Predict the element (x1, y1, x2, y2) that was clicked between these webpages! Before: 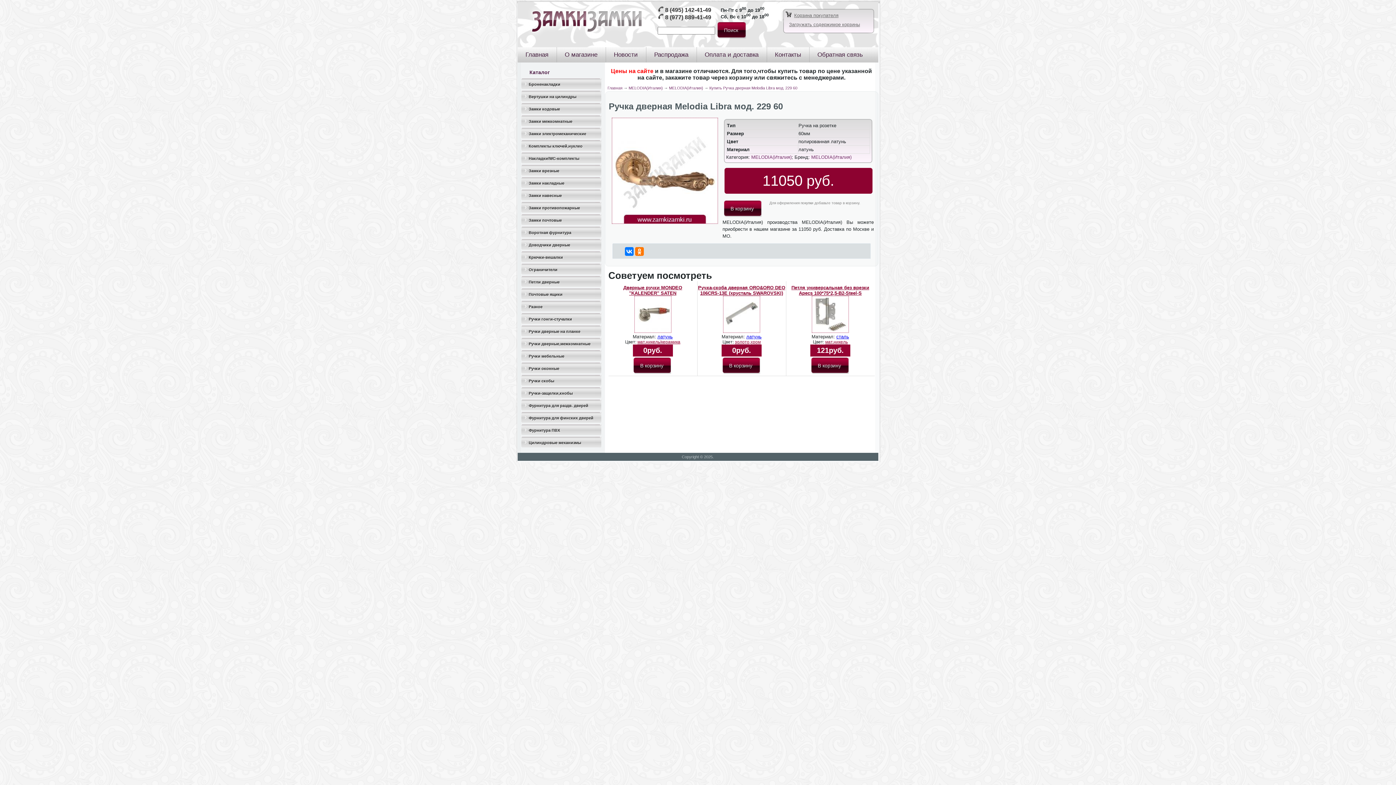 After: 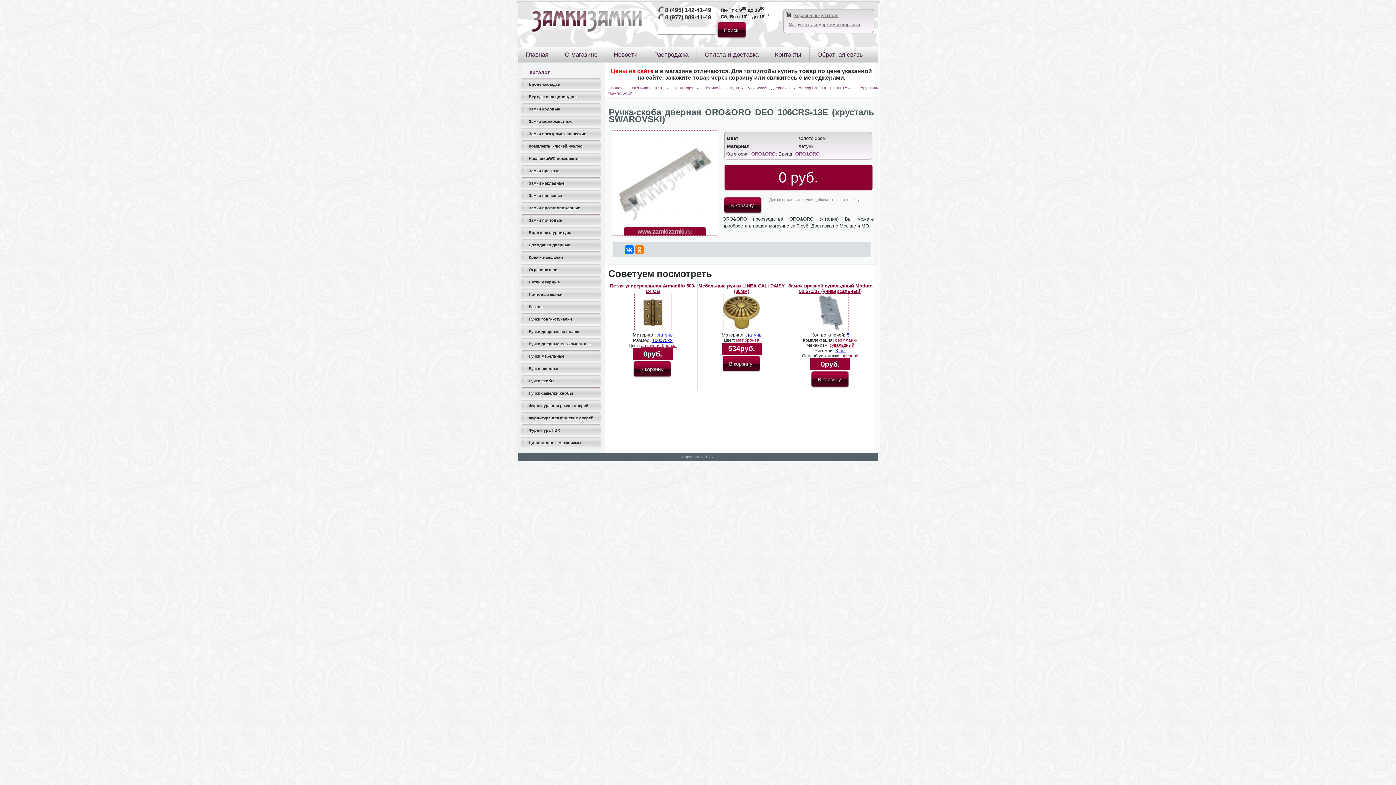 Action: label: латунь bbox: (746, 334, 761, 339)